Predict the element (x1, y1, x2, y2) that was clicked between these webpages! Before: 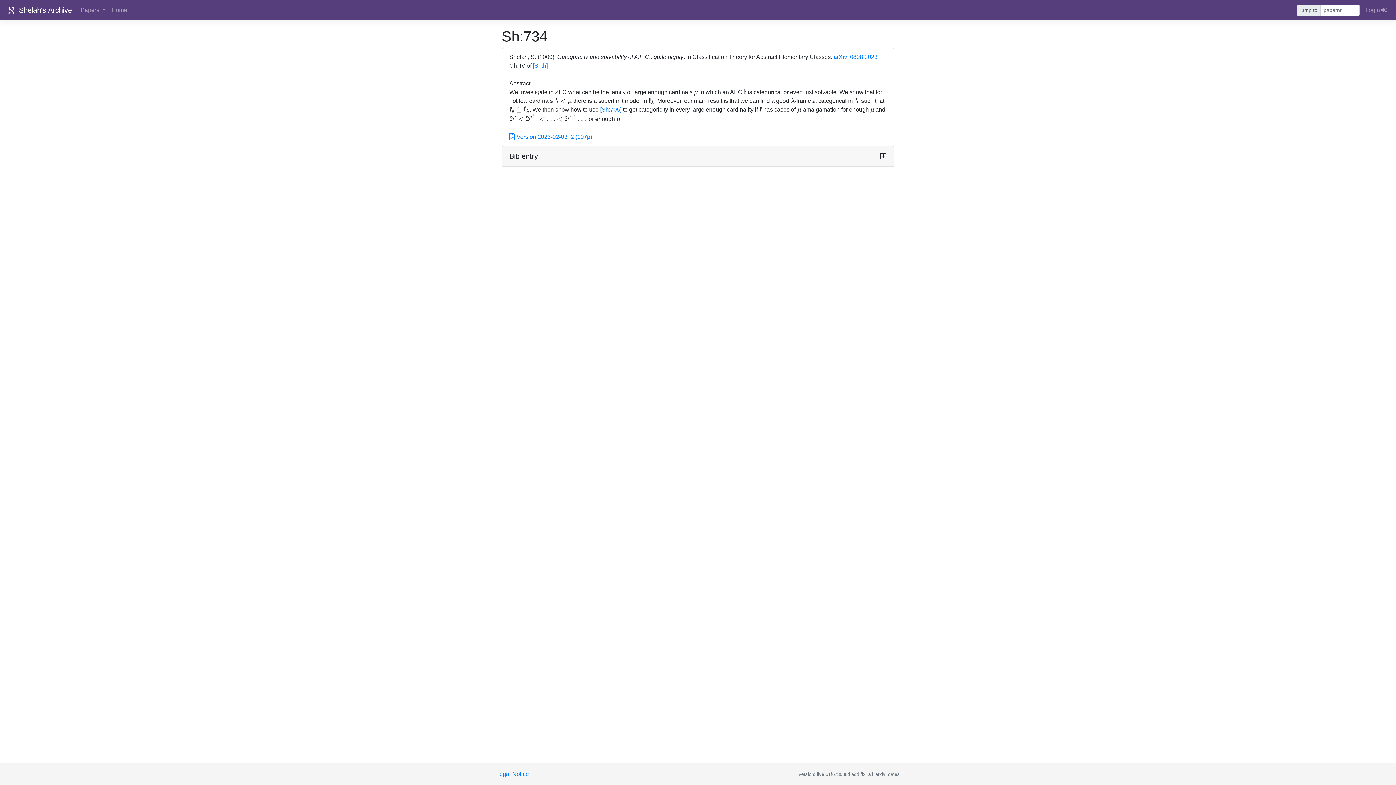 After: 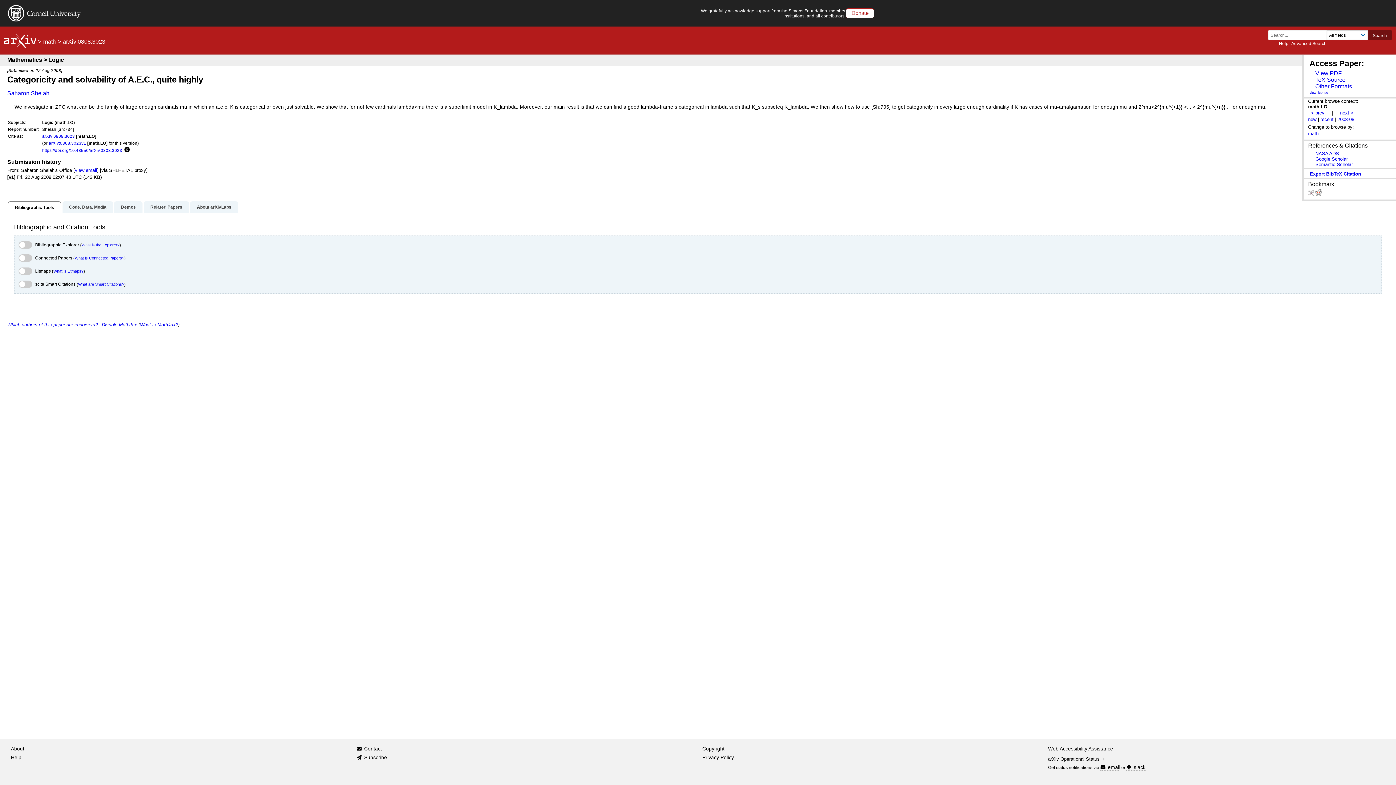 Action: label: arXiv: 0808.3023 bbox: (833, 53, 877, 60)